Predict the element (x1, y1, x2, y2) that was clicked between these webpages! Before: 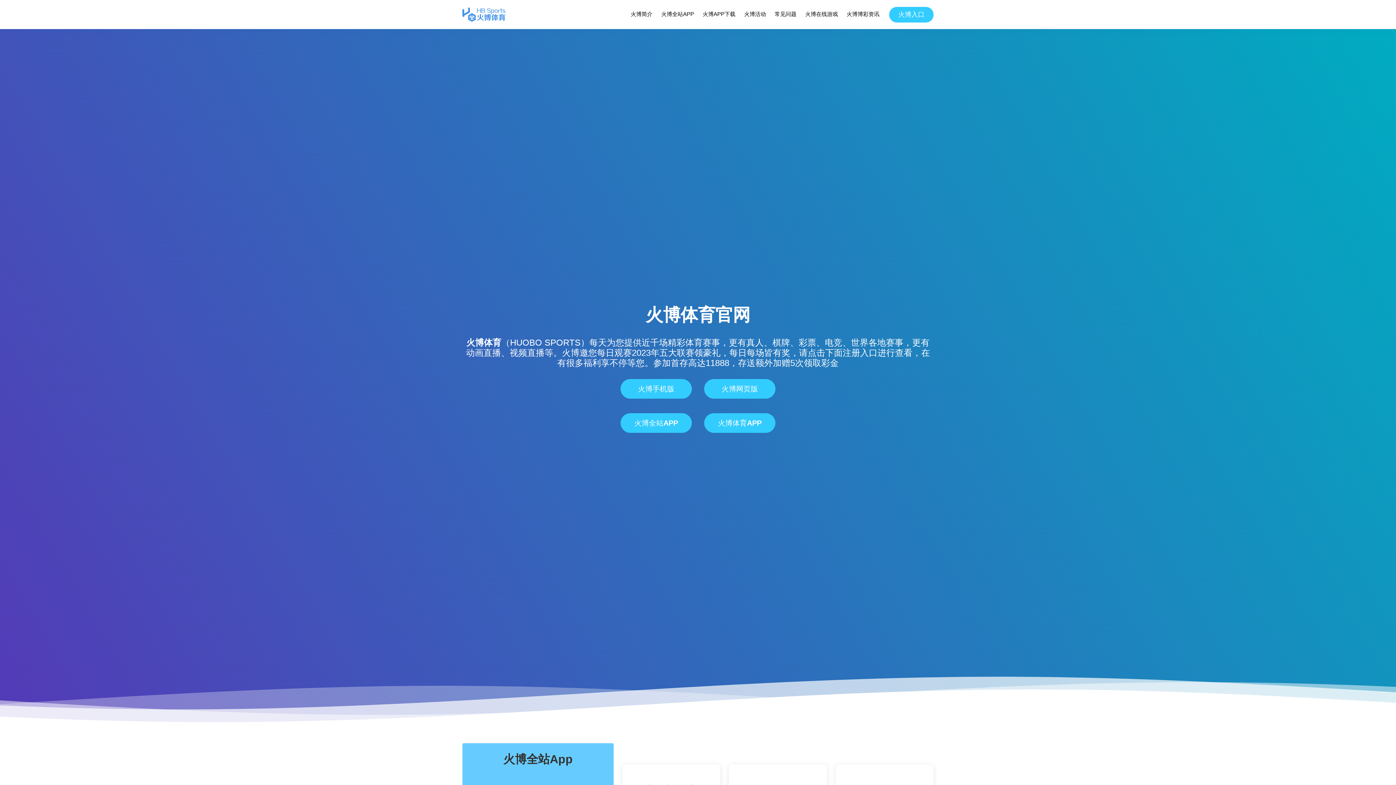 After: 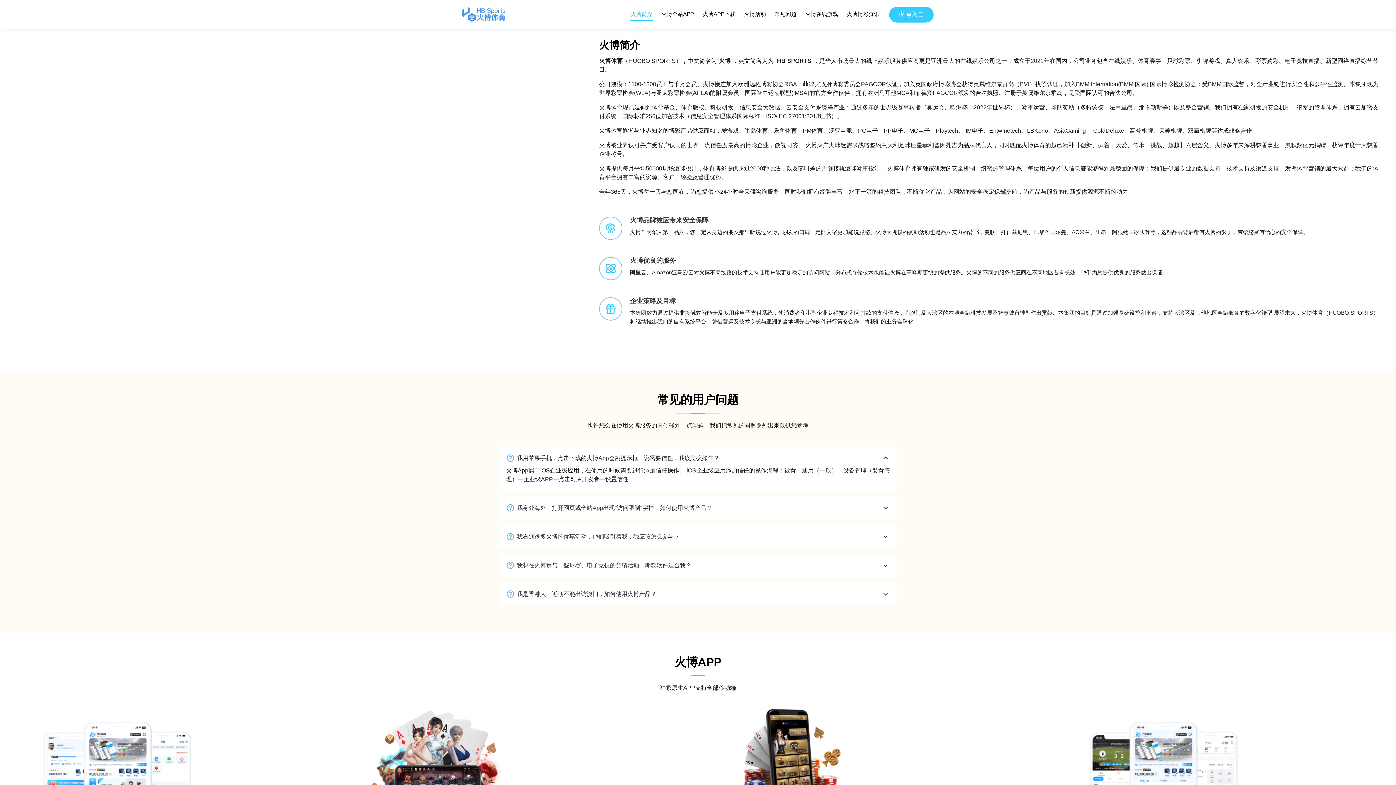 Action: label: 火博简介 bbox: (630, 8, 653, 20)